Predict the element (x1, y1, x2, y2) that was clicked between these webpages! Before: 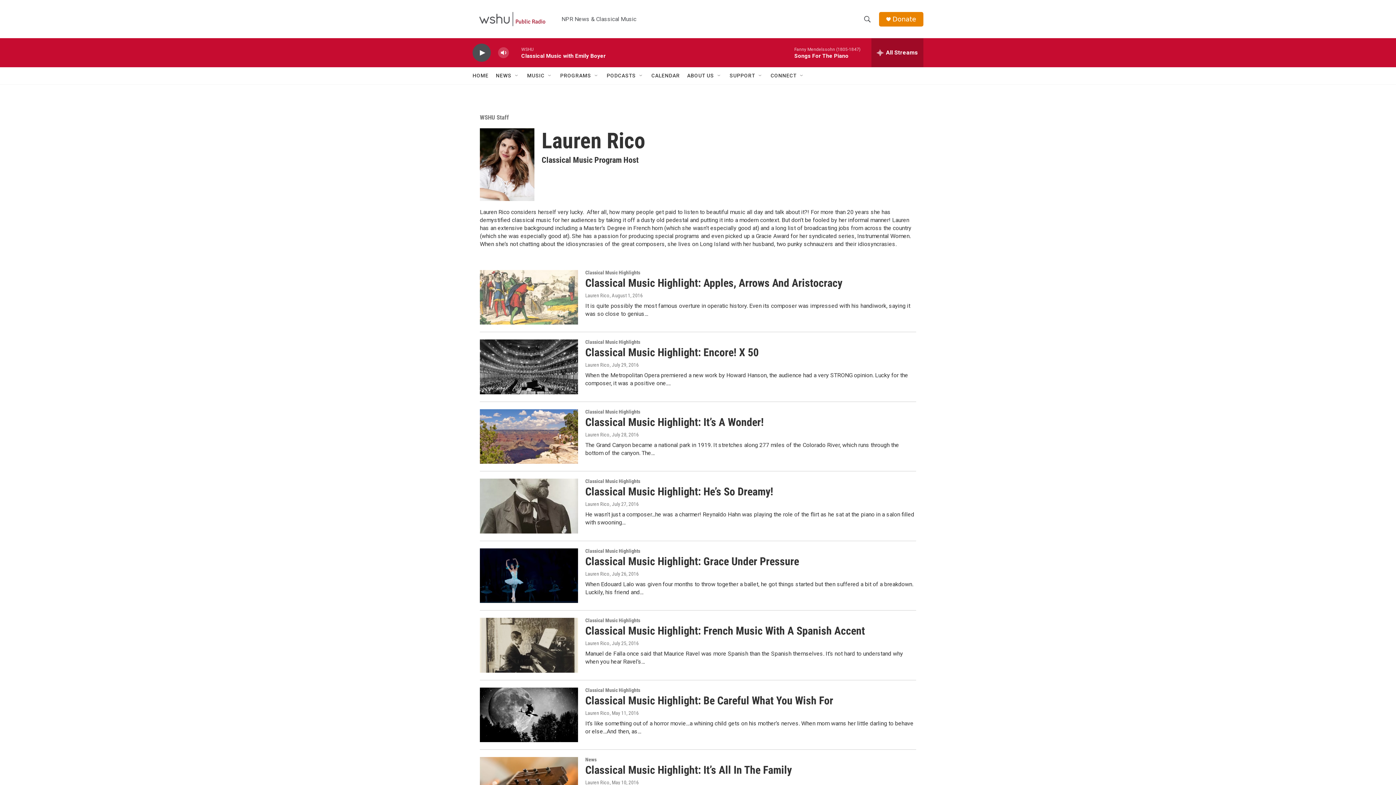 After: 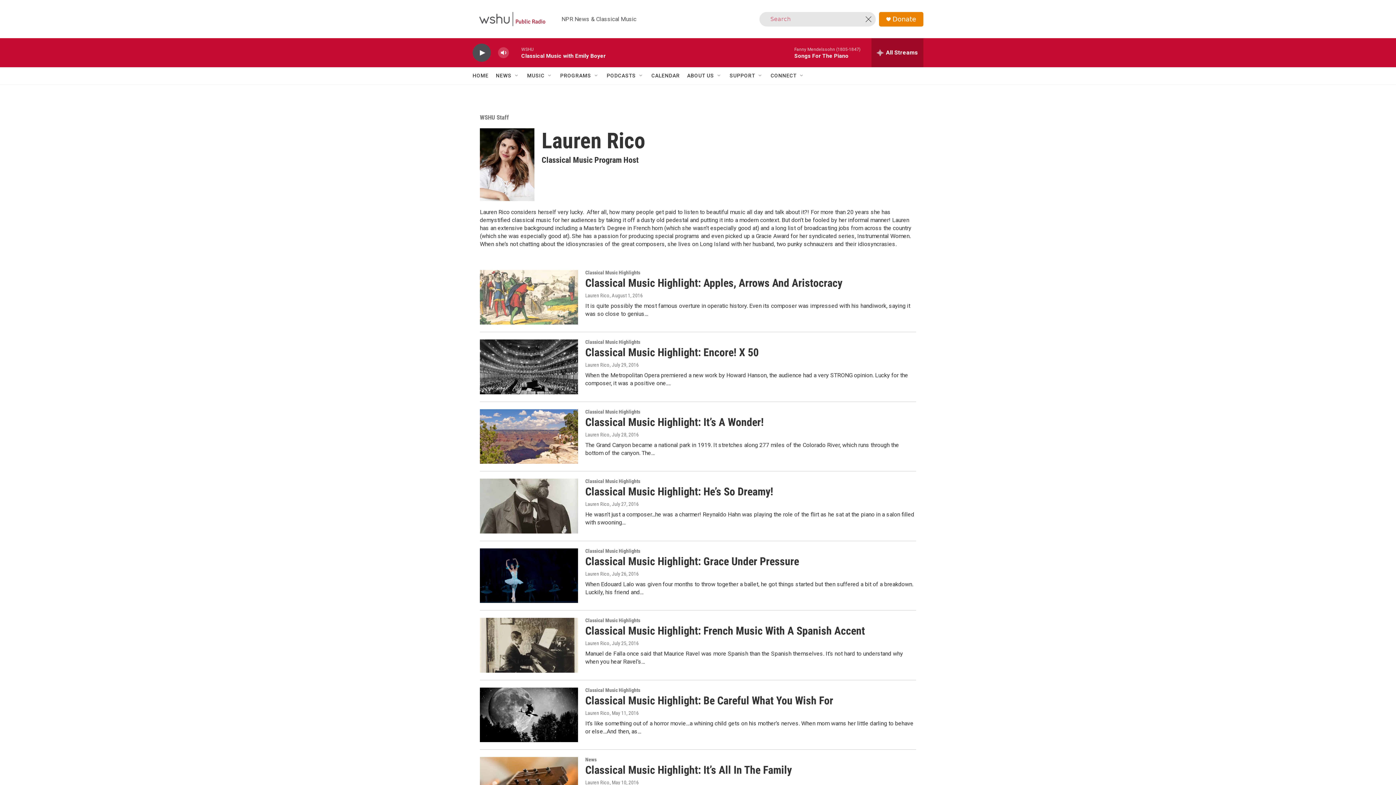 Action: bbox: (860, 11, 874, 26) label: header-search-icon